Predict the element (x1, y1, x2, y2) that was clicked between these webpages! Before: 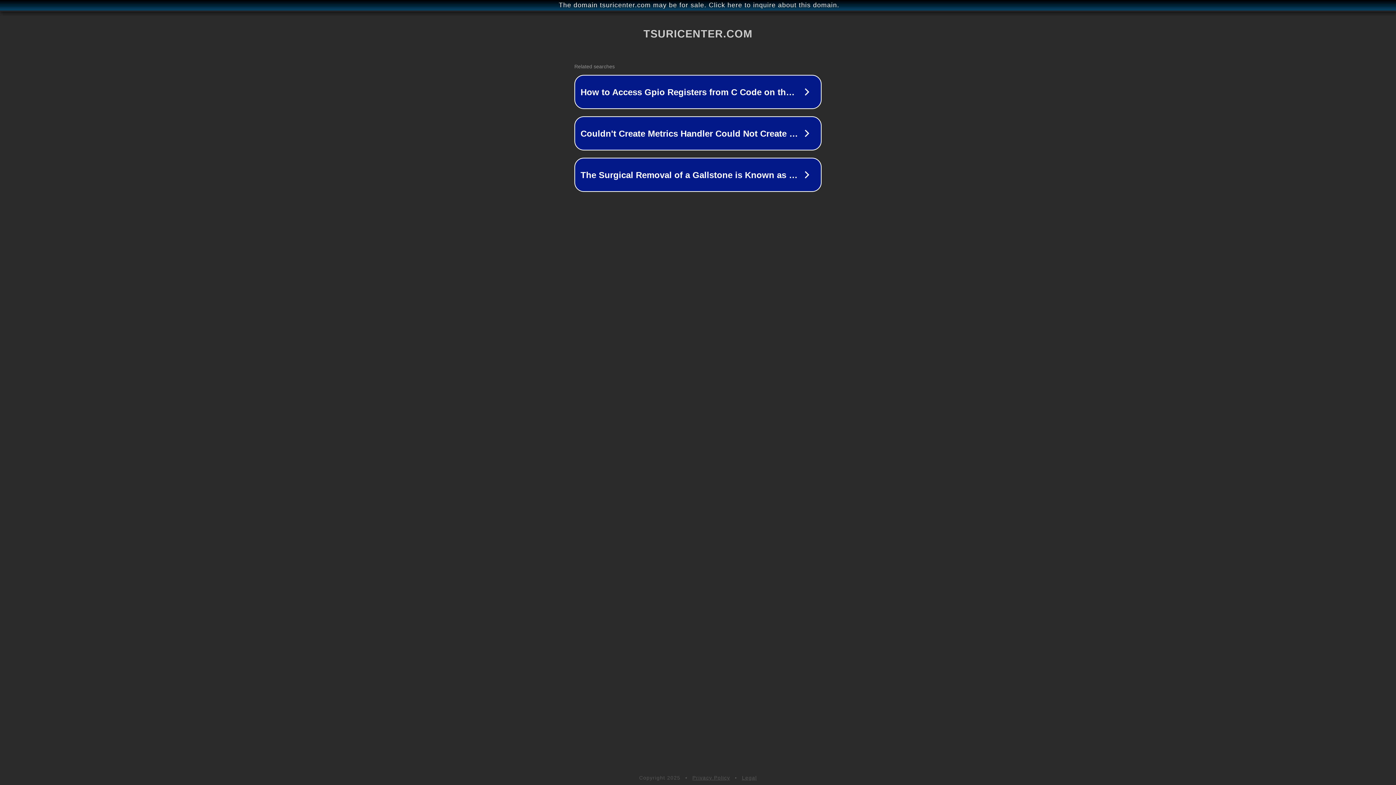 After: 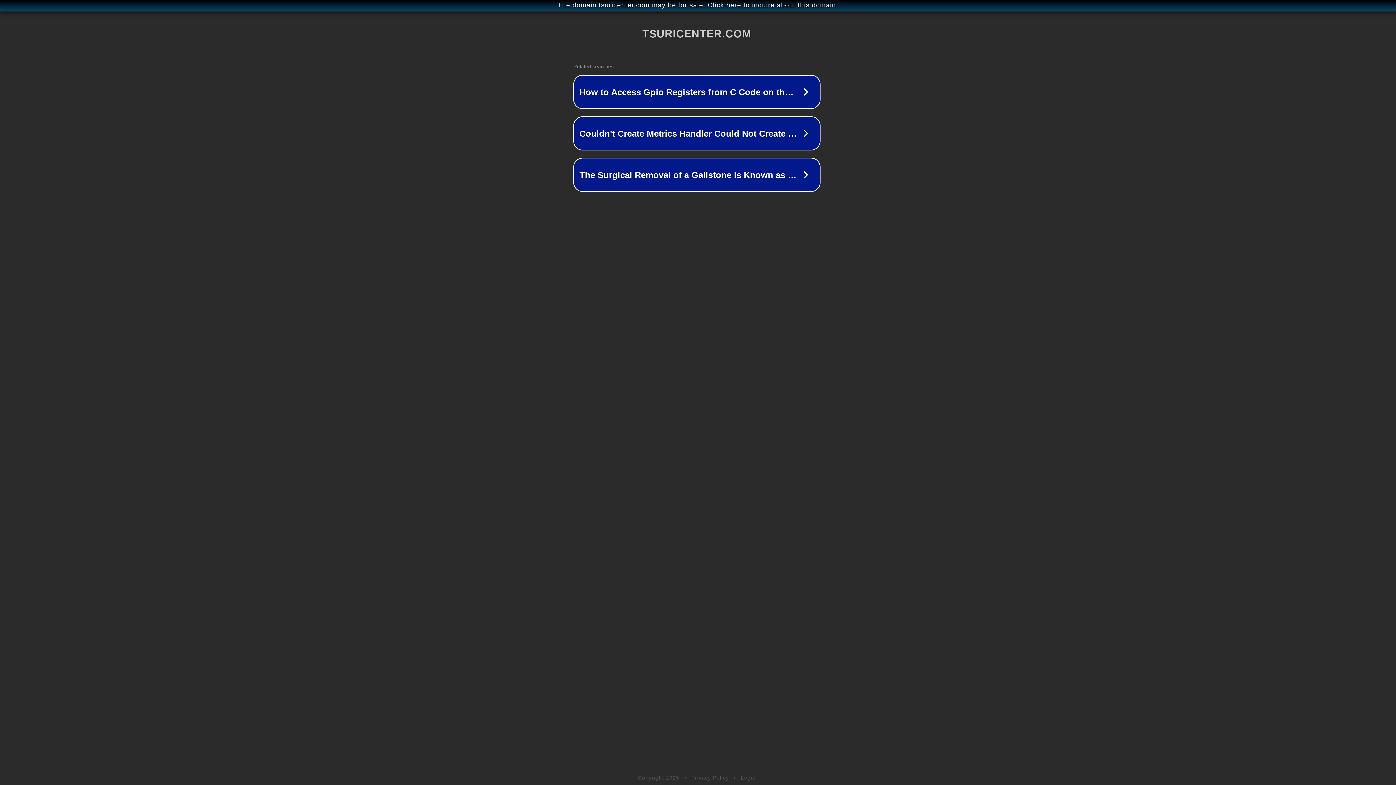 Action: bbox: (1, 1, 1397, 9) label: The domain tsuricenter.com may be for sale. Click here to inquire about this domain.